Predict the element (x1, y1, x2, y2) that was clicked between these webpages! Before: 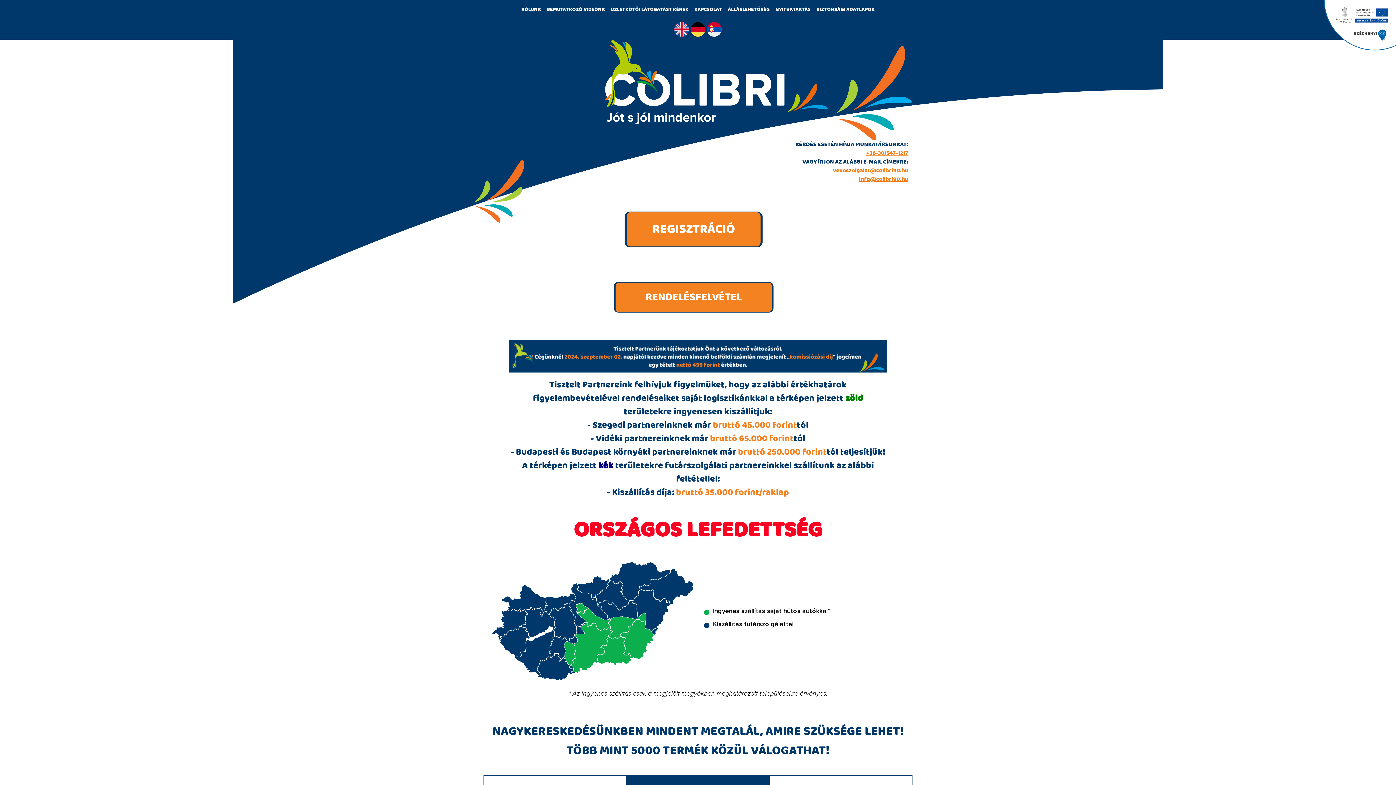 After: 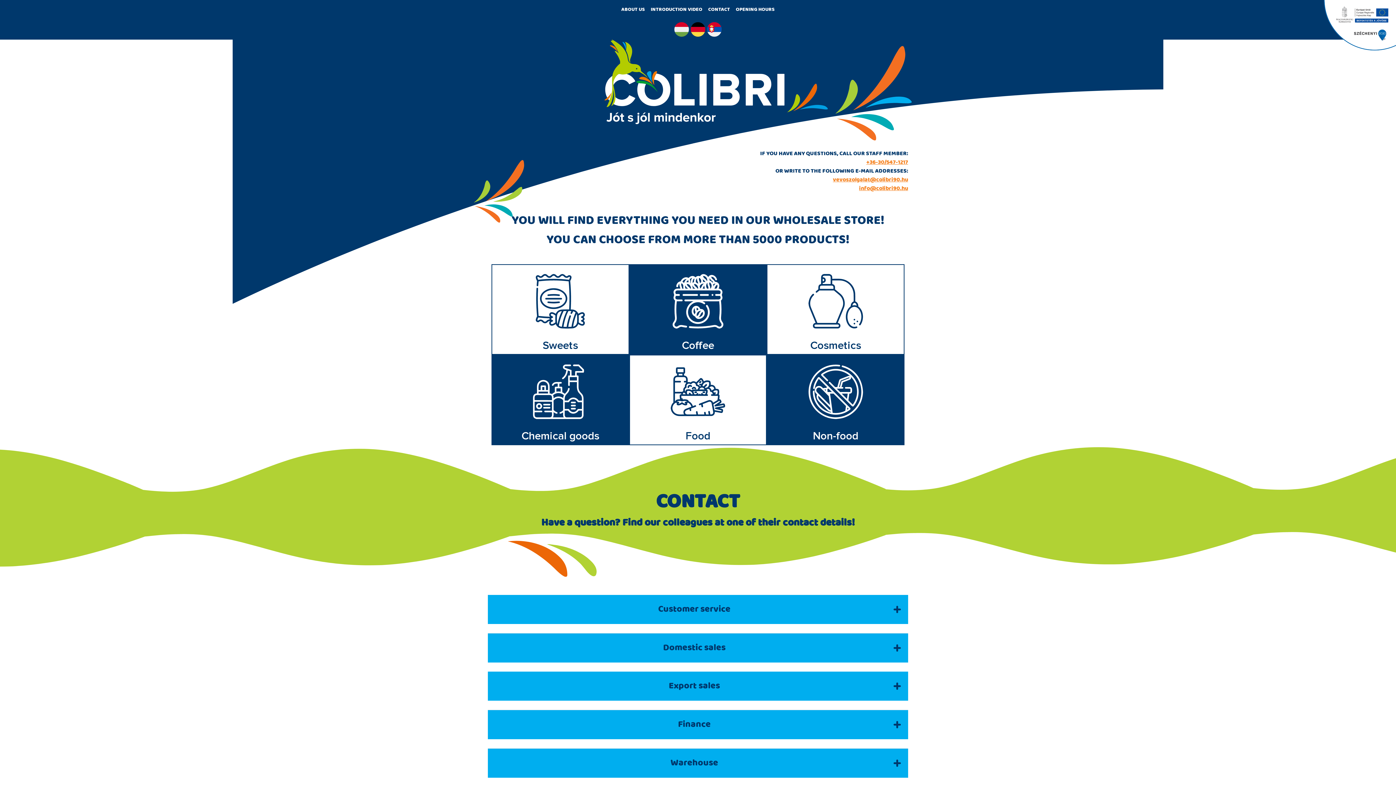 Action: bbox: (674, 22, 689, 36)